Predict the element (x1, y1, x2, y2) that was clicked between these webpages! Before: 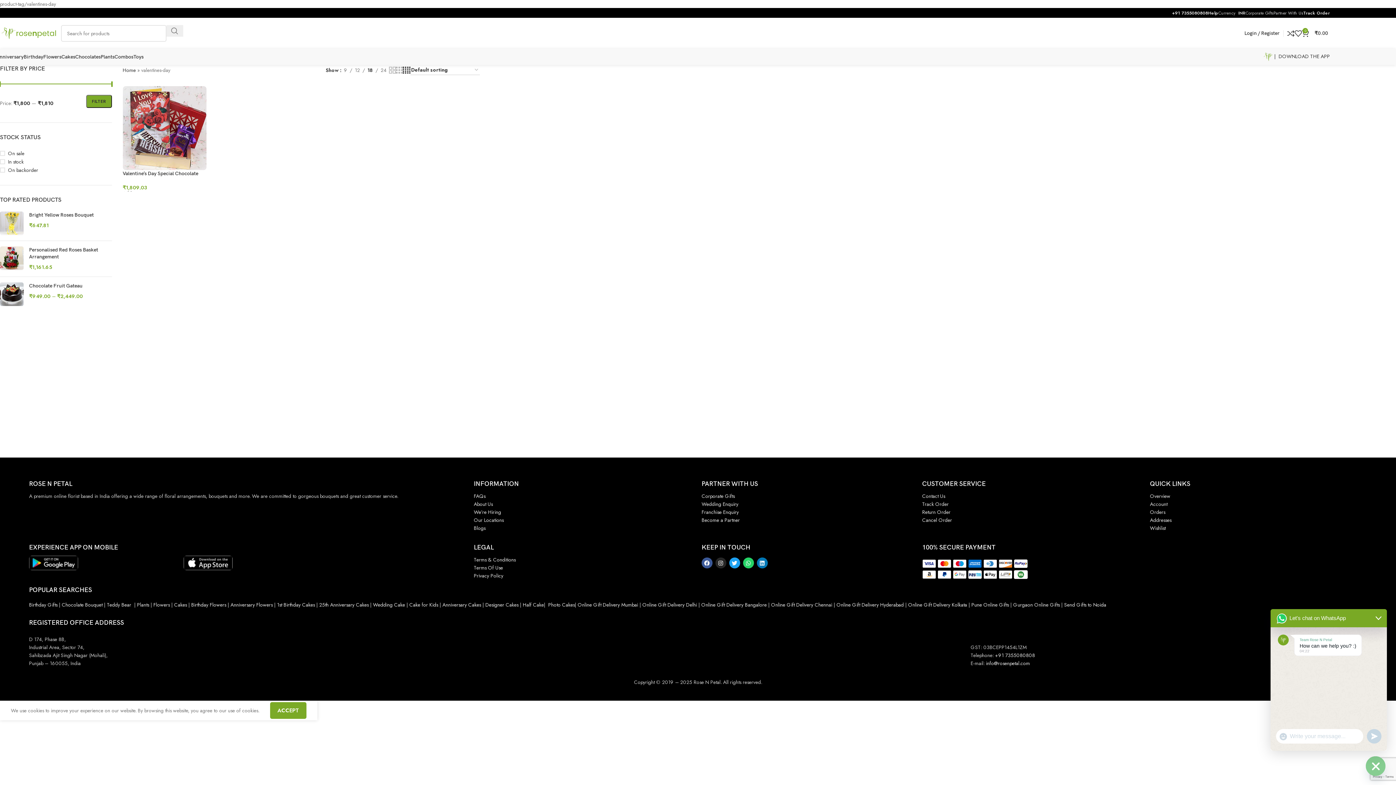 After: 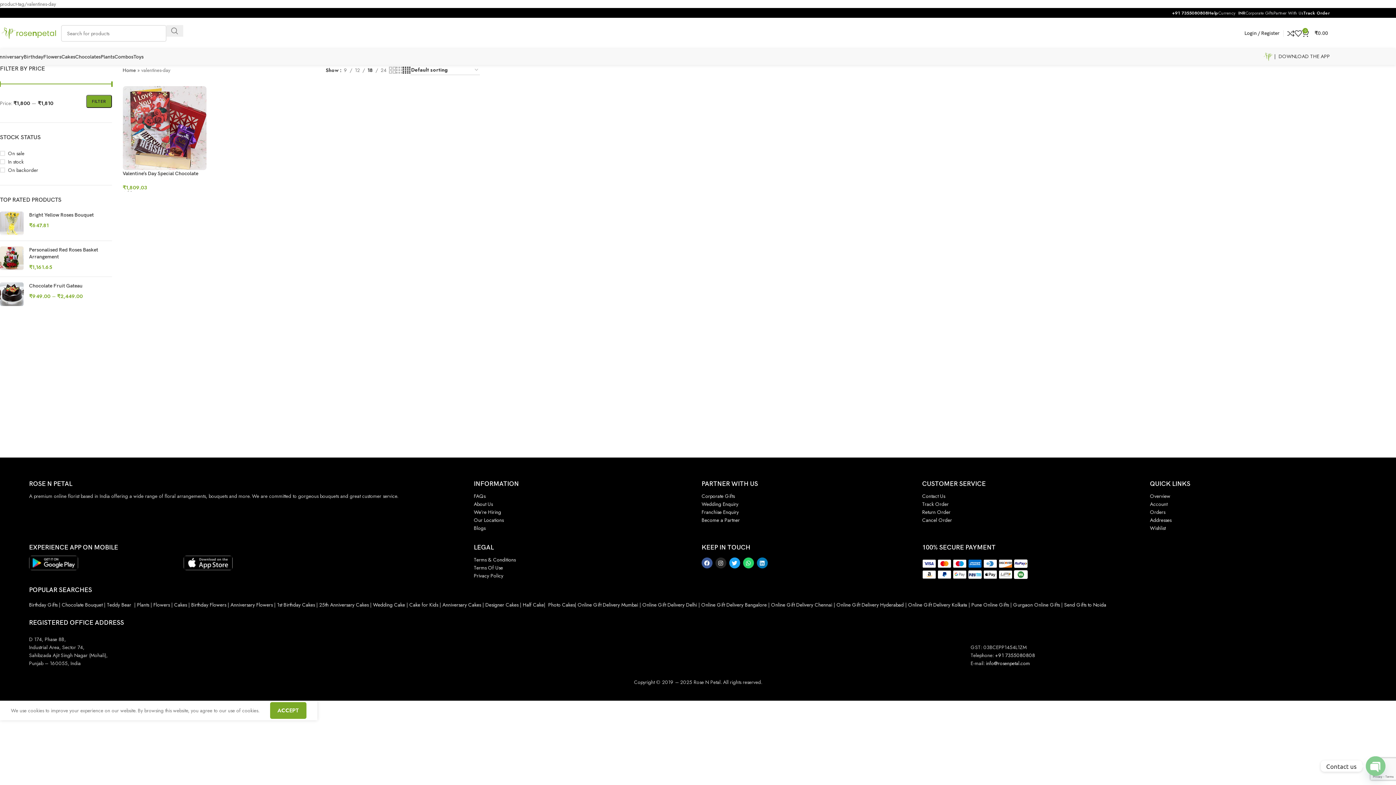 Action: label: undefined bbox: (1367, 729, 1381, 744)